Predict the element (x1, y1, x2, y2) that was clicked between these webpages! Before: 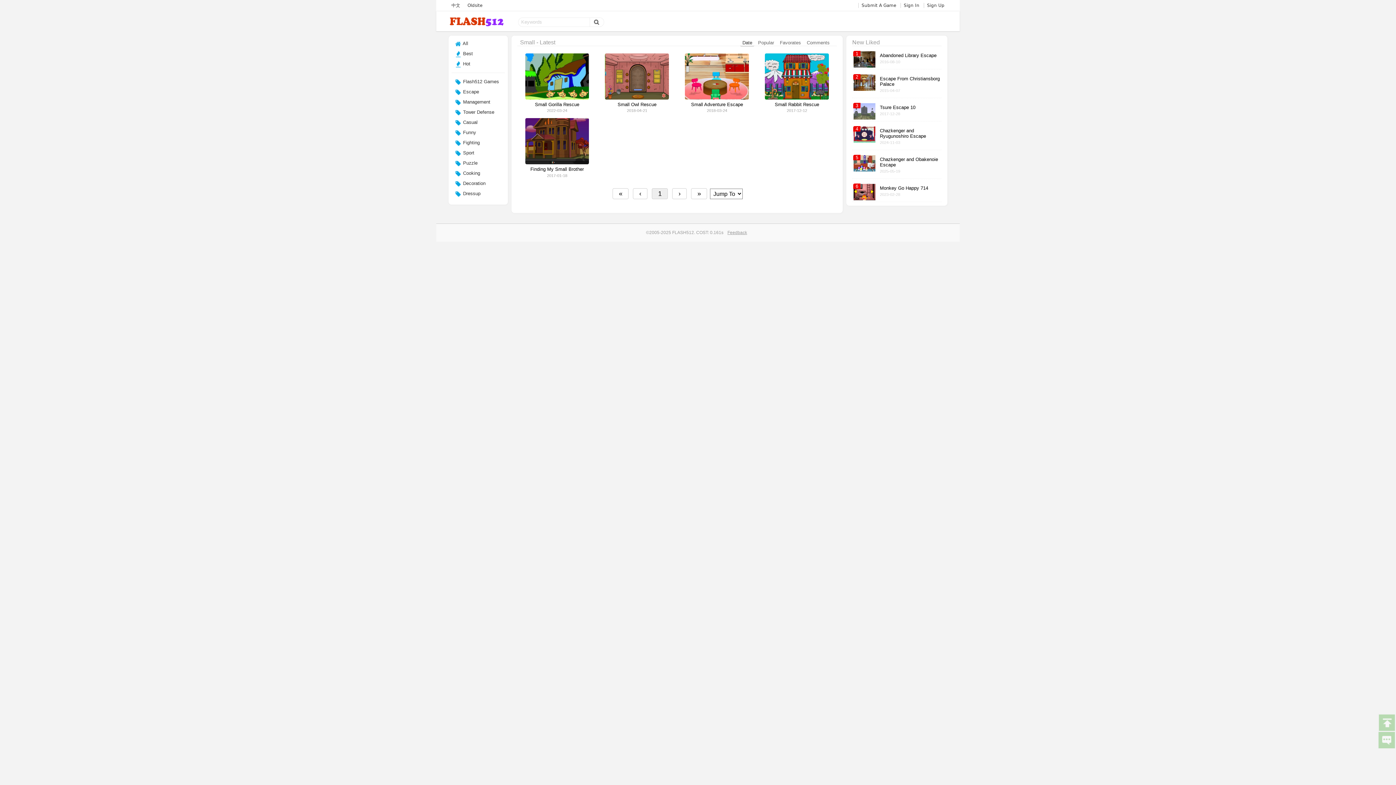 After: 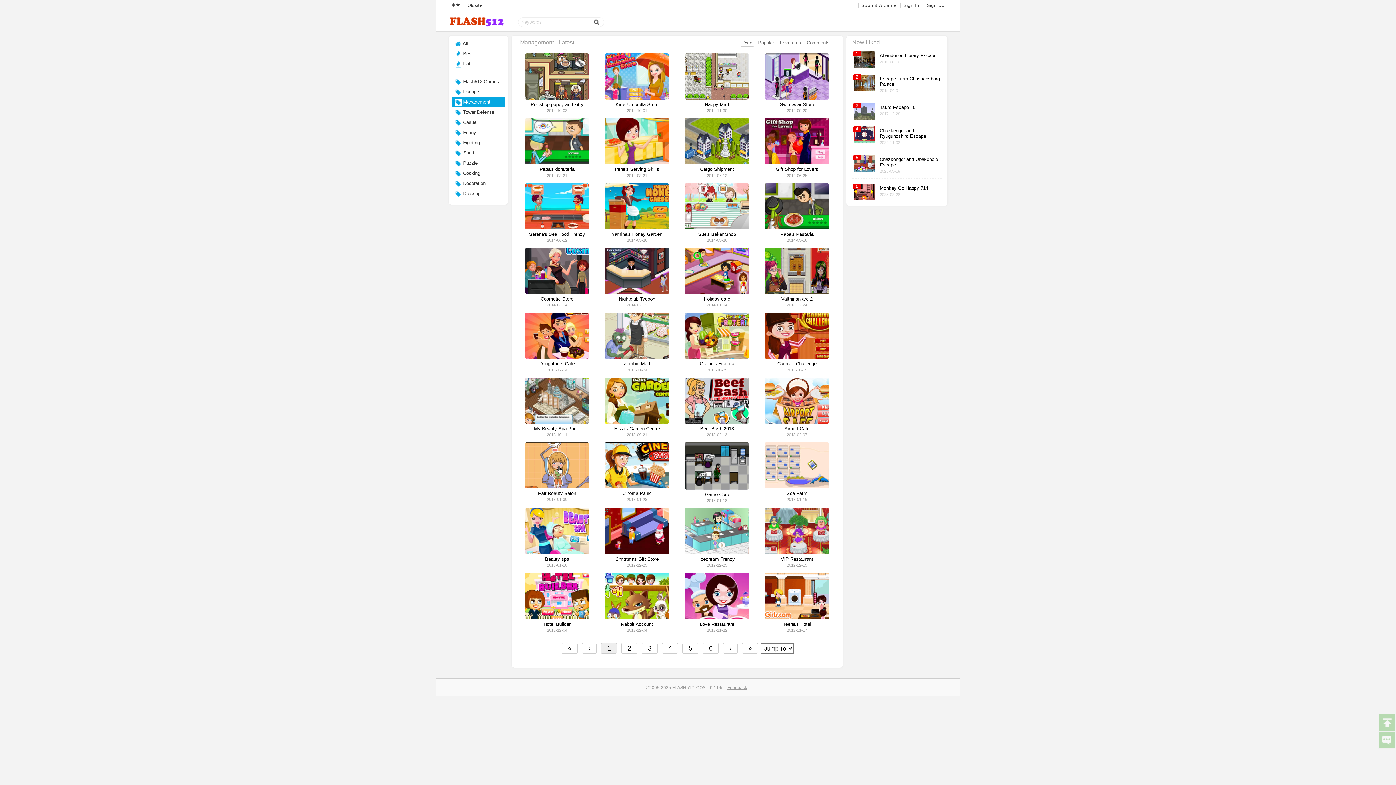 Action: bbox: (451, 97, 504, 107) label:  Management